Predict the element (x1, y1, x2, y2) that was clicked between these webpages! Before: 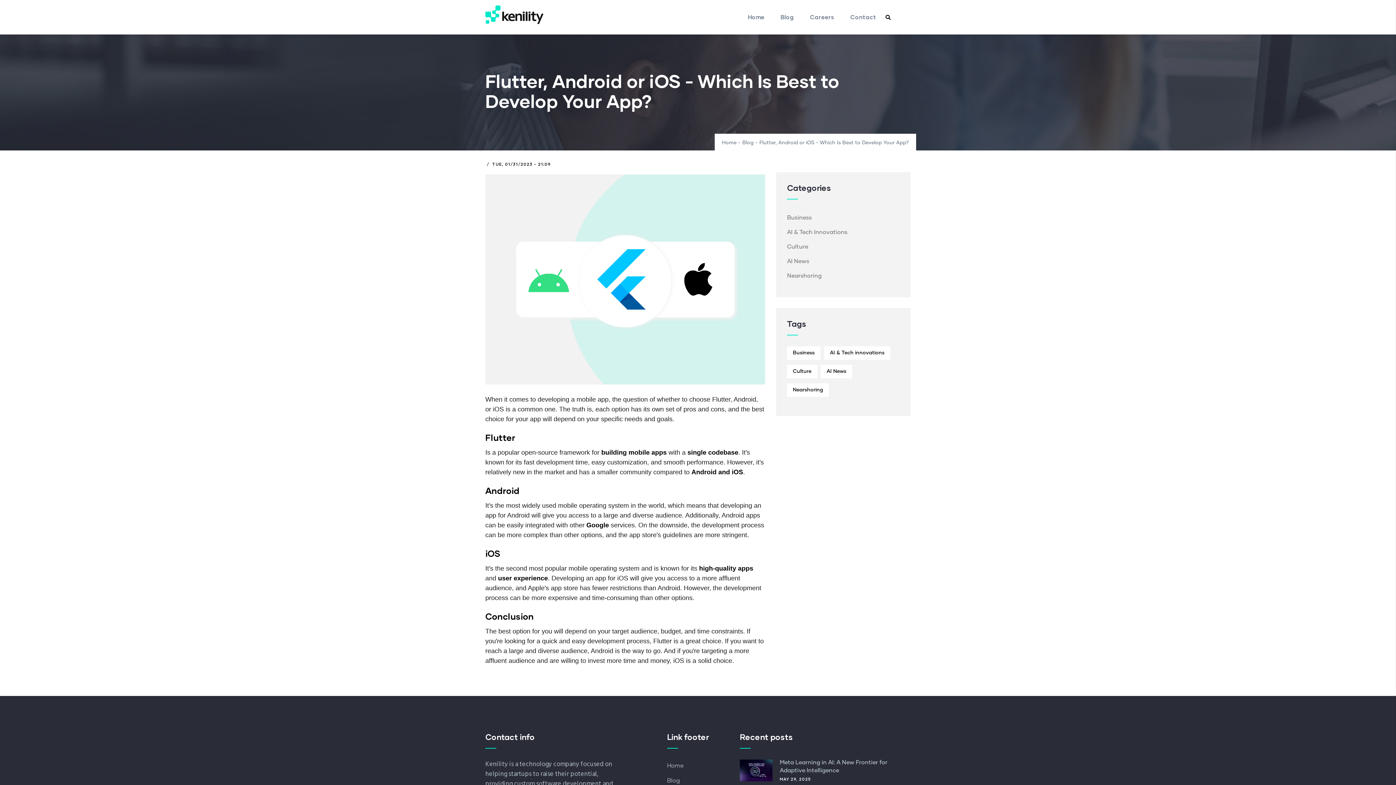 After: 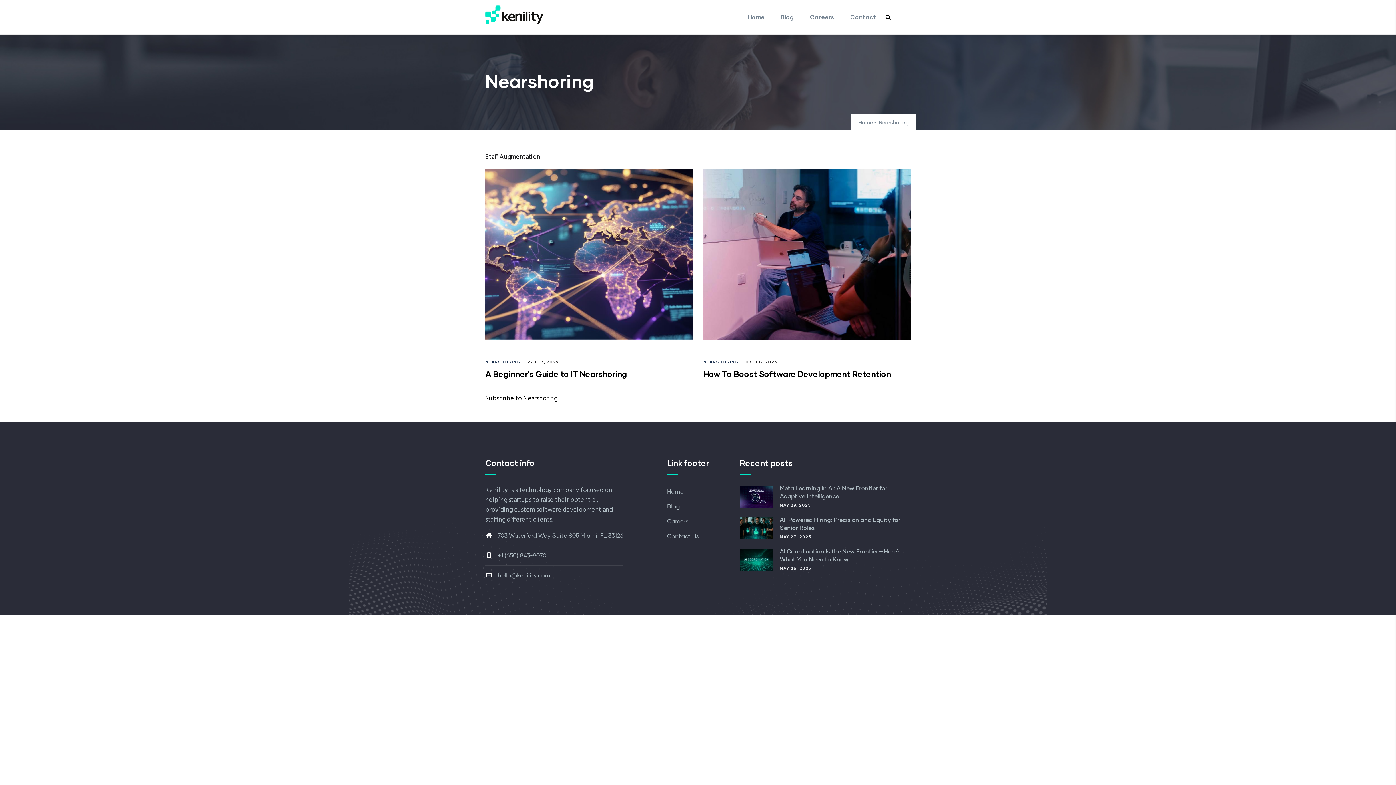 Action: label: Nearshoring bbox: (787, 268, 899, 283)